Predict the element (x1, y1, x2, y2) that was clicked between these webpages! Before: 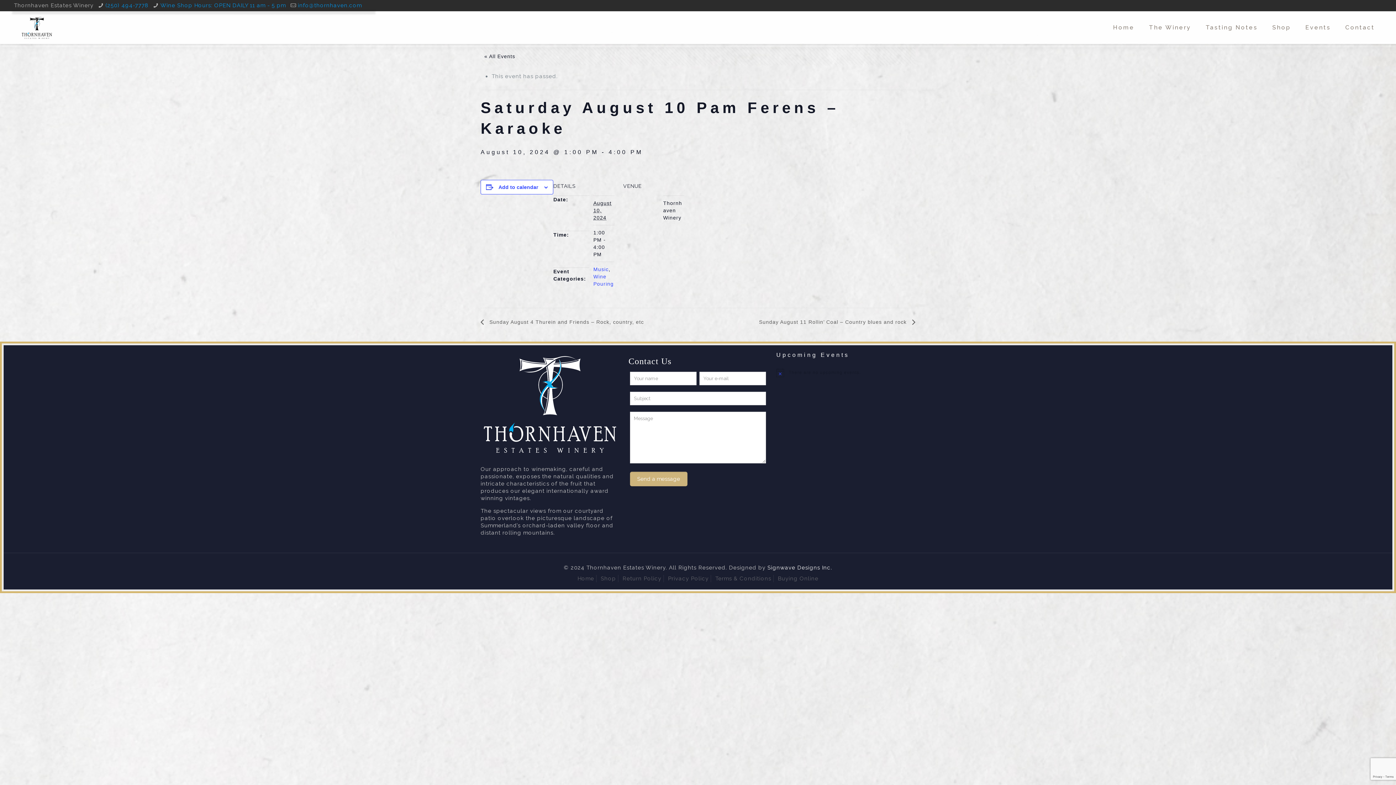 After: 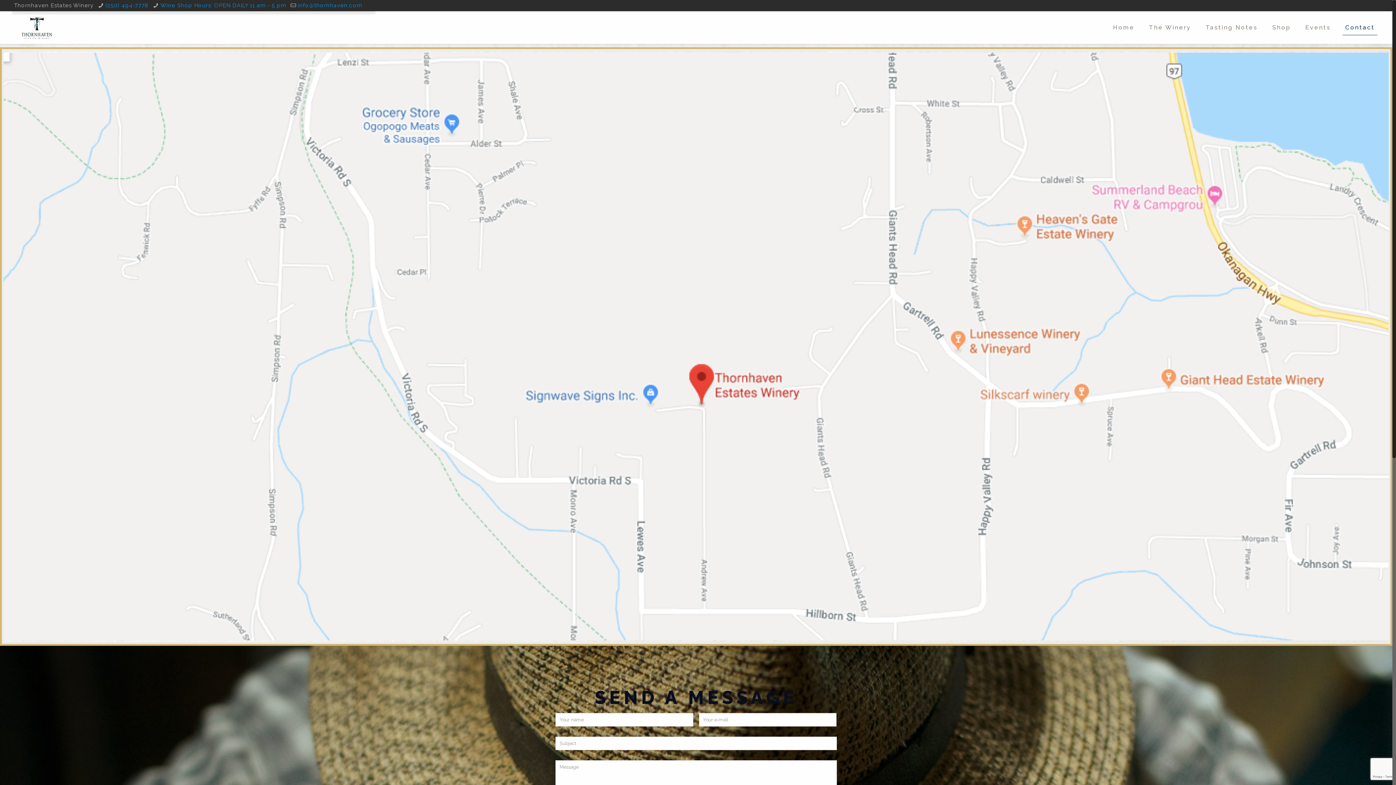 Action: label: Contact bbox: (1338, 11, 1382, 44)